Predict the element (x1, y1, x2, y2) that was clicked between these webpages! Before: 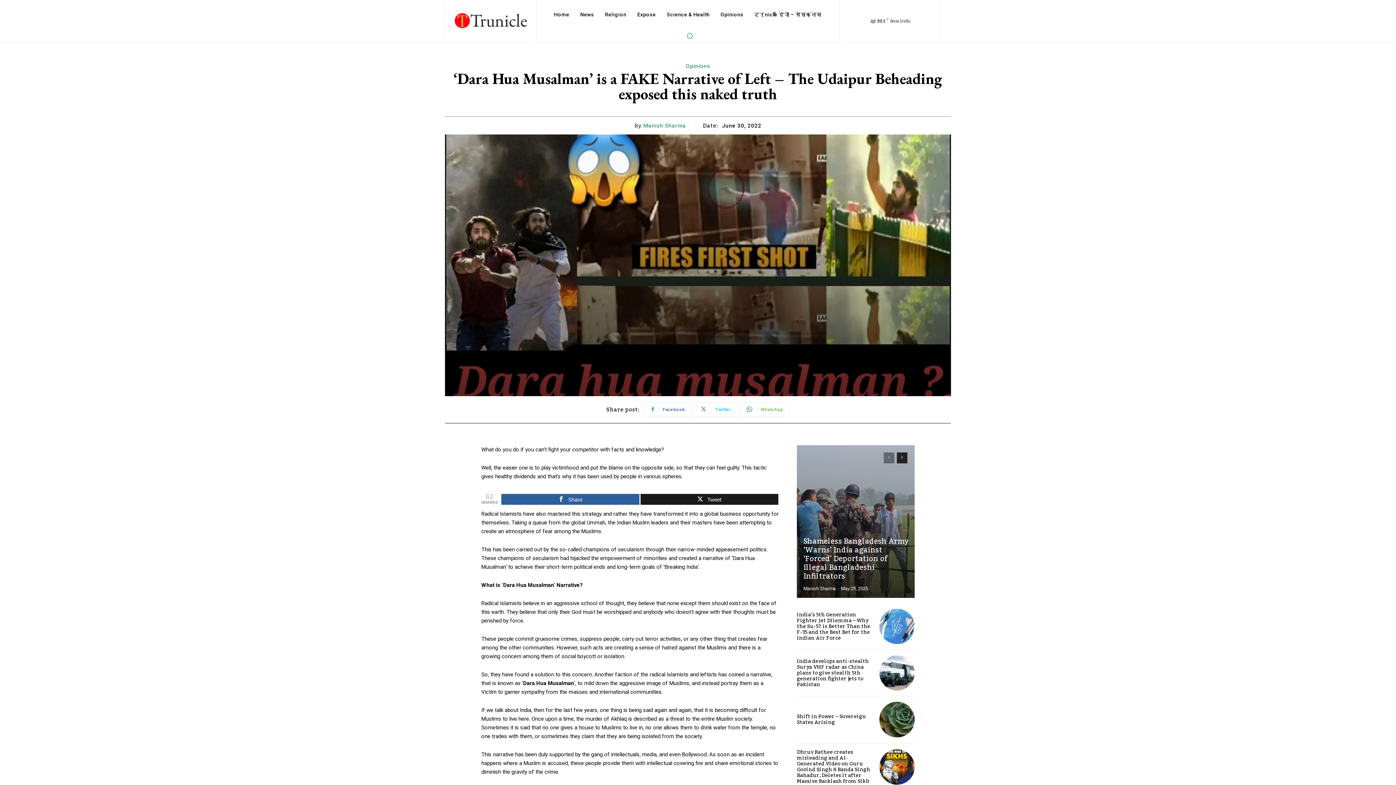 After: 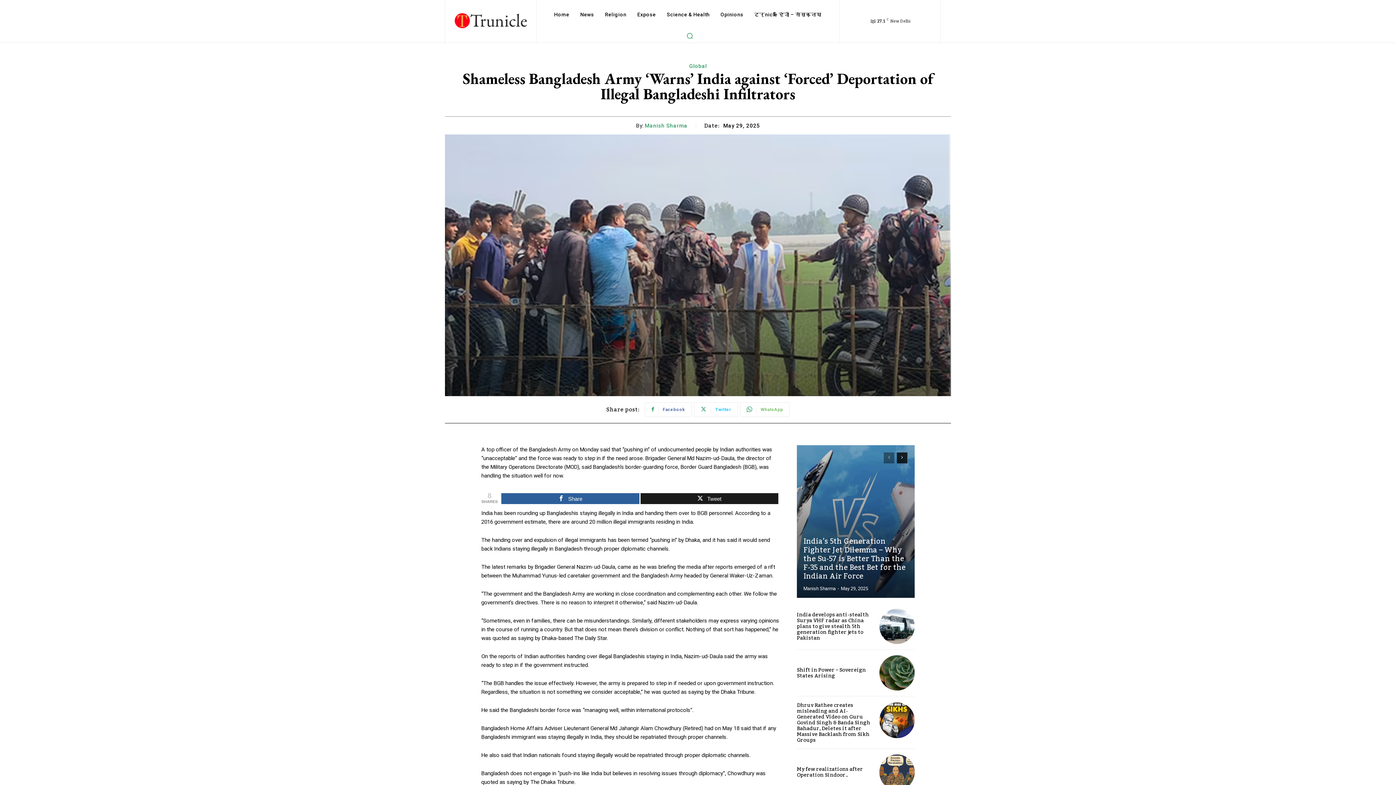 Action: label: Shameless Bangladesh Army ‘Warns’ India against ‘Forced’ Deportation of Illegal Bangladeshi Infiltrators bbox: (803, 534, 909, 584)